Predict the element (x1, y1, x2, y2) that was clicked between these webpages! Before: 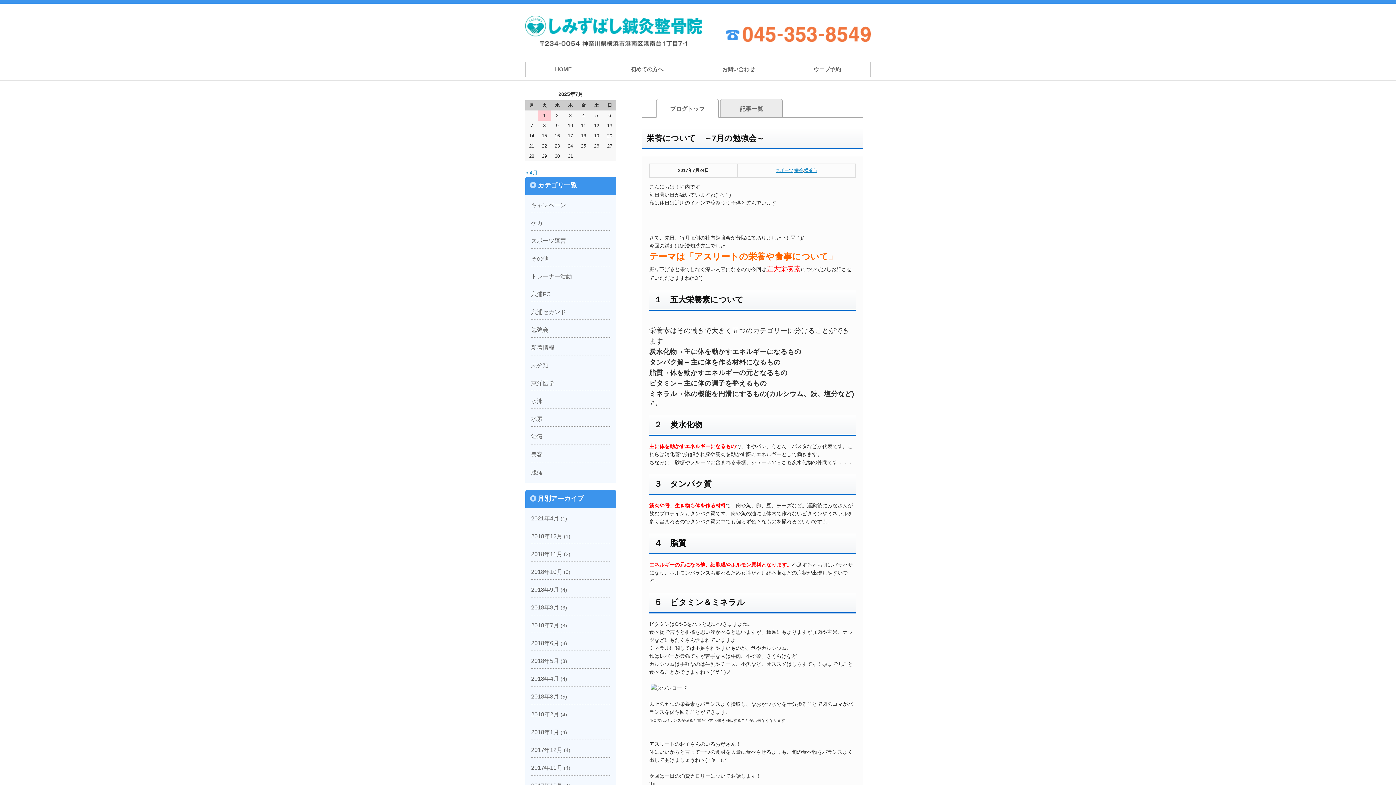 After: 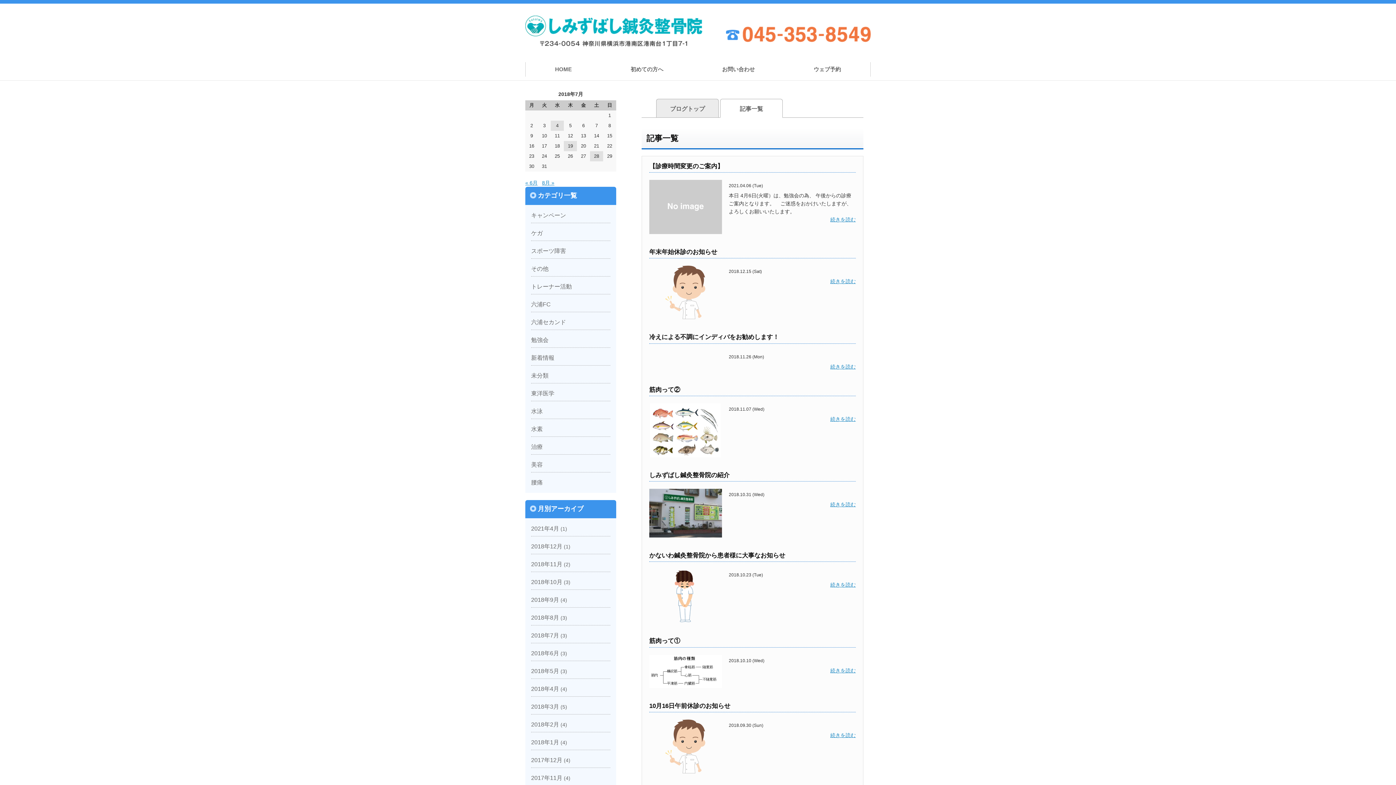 Action: label: 2018年7月 bbox: (531, 622, 559, 628)